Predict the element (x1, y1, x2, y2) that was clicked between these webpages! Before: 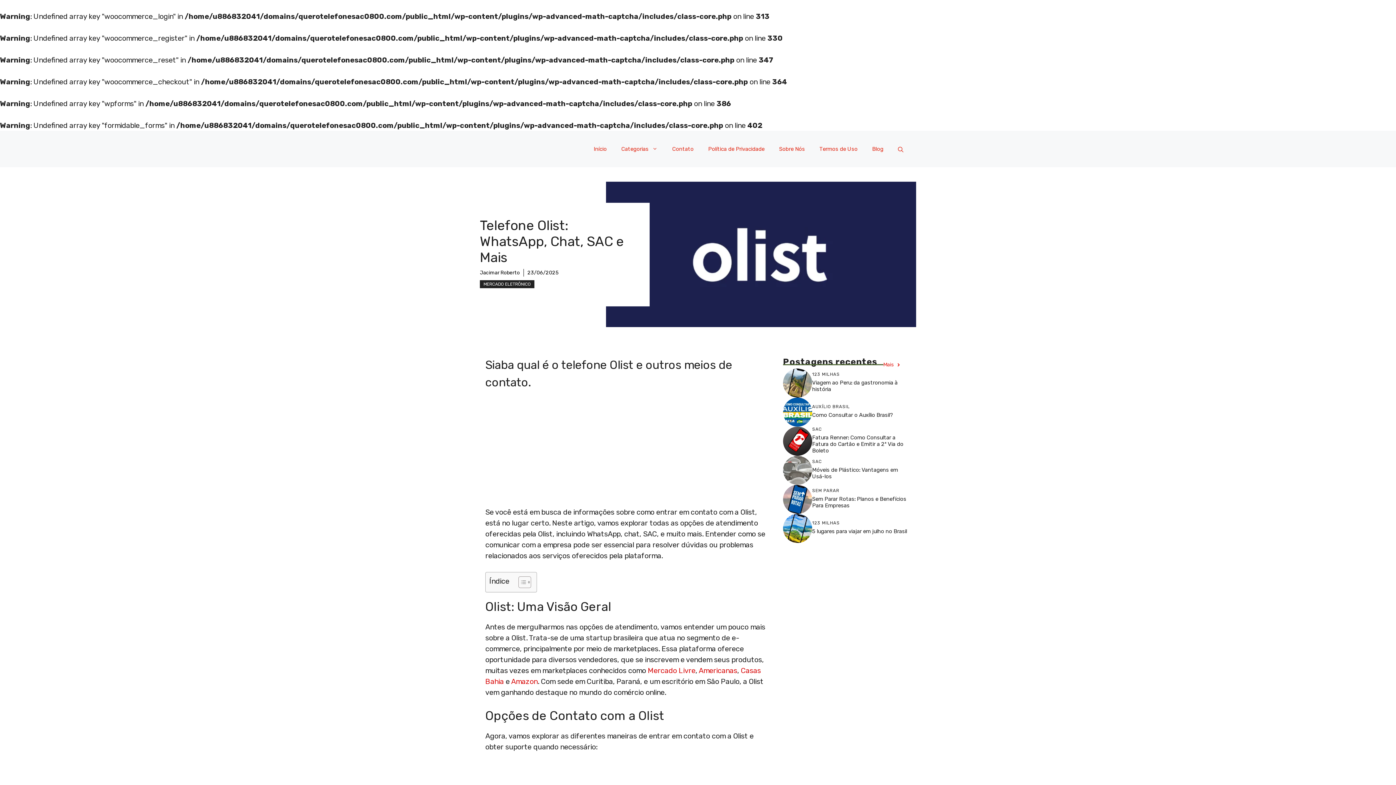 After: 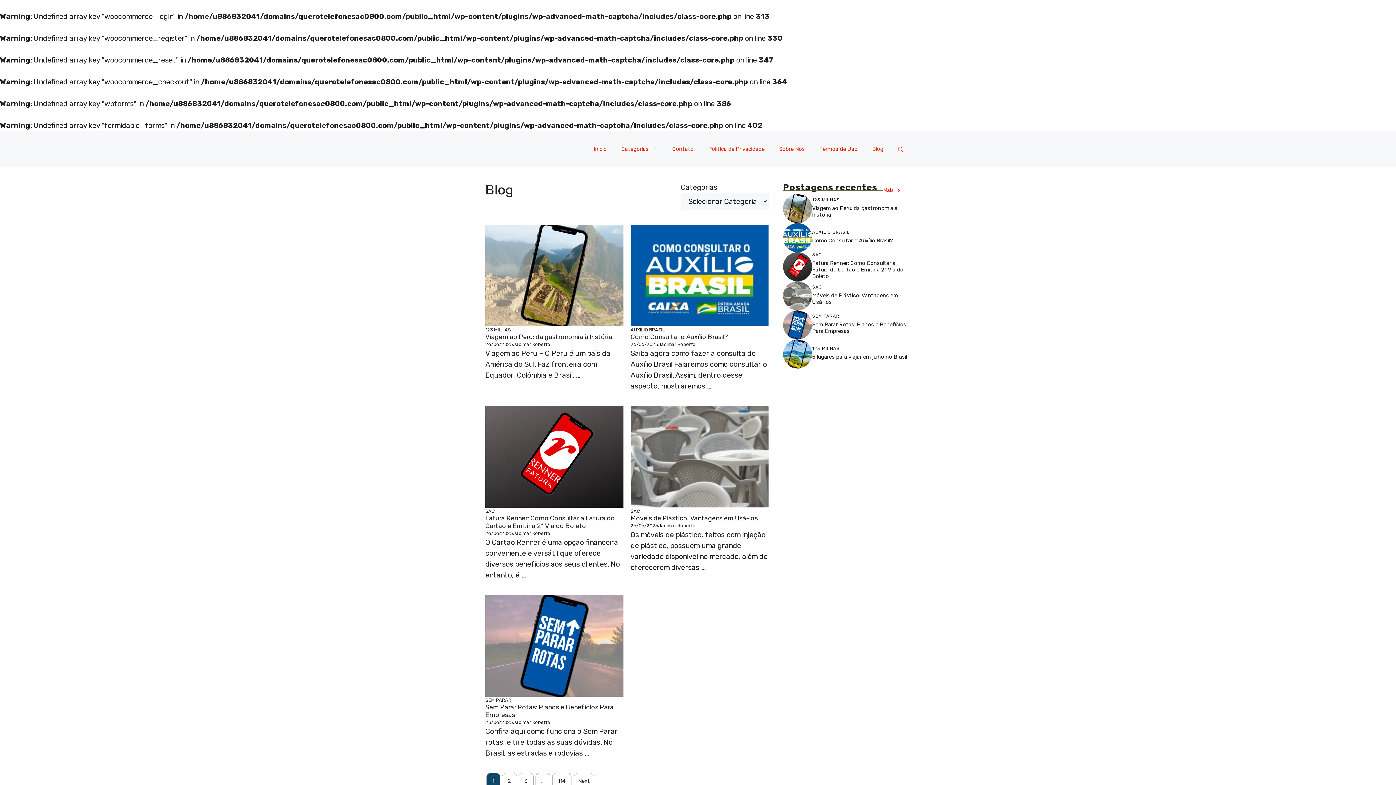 Action: bbox: (865, 138, 890, 160) label: Blog